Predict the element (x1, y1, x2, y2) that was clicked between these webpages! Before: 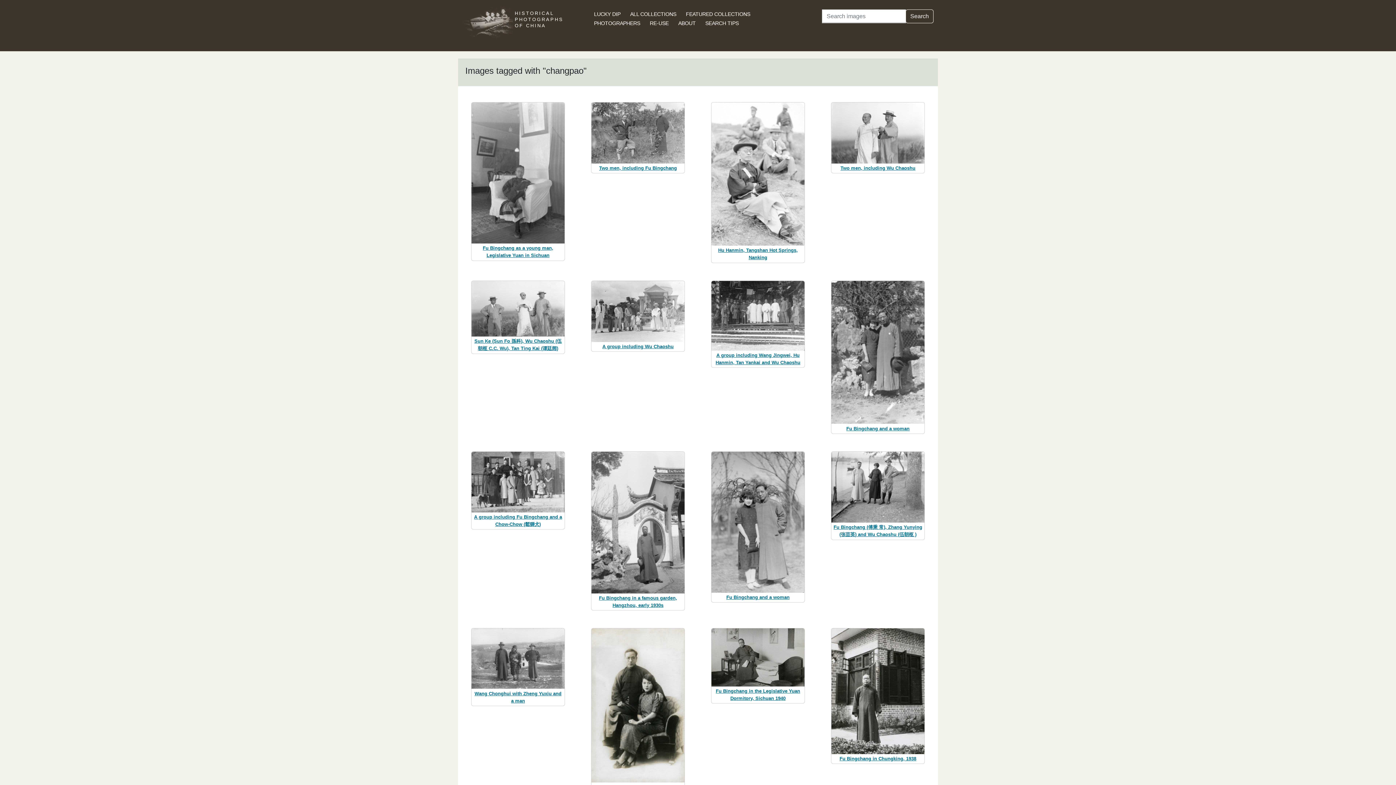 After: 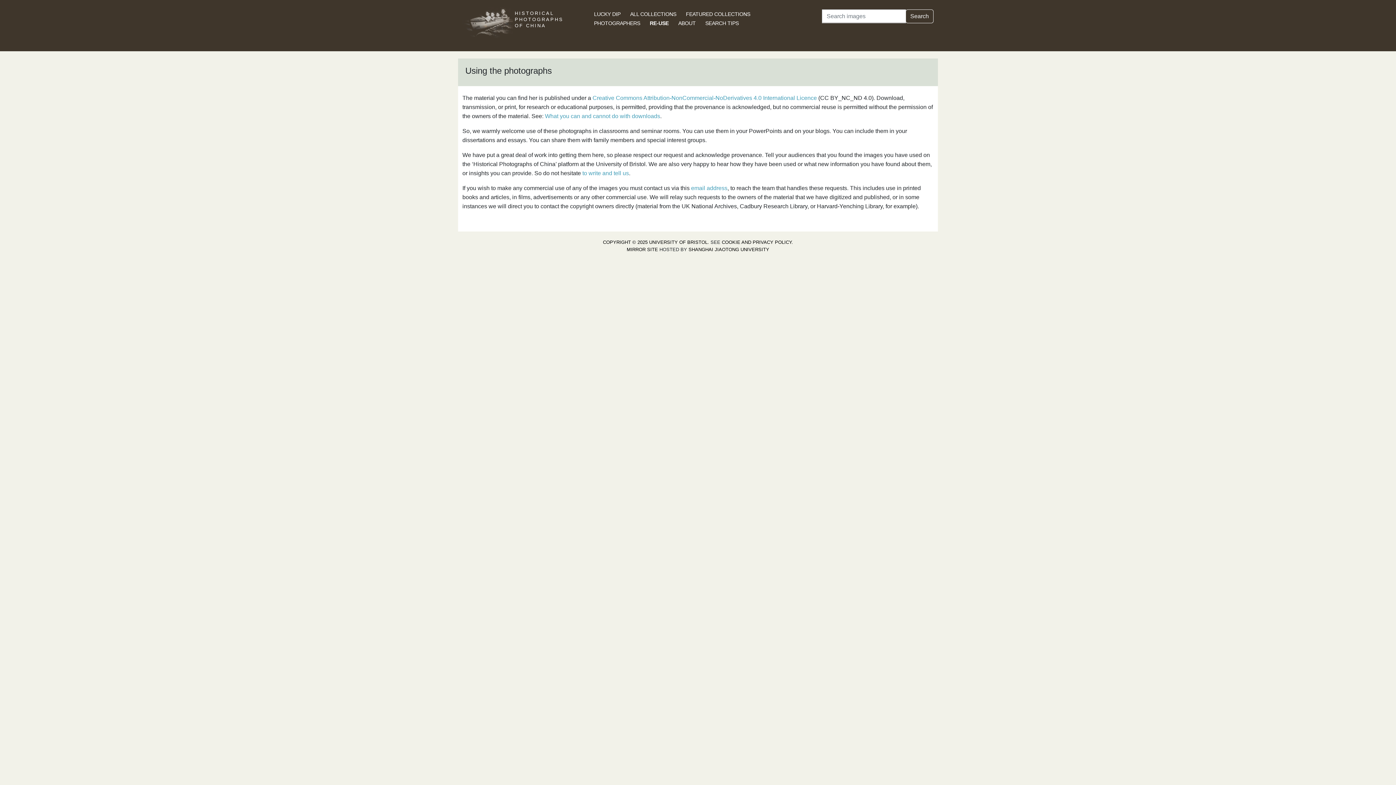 Action: label: RE-USE bbox: (649, 20, 668, 26)